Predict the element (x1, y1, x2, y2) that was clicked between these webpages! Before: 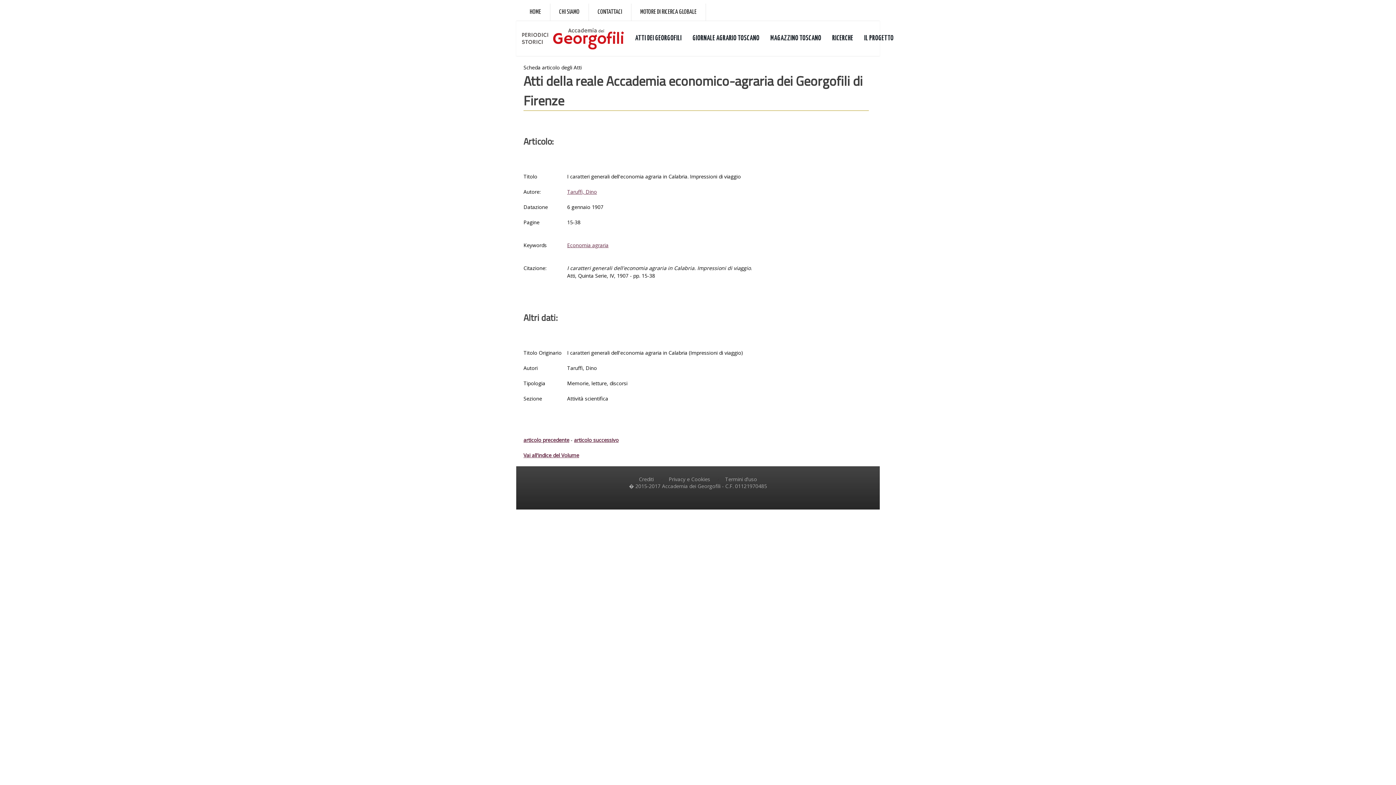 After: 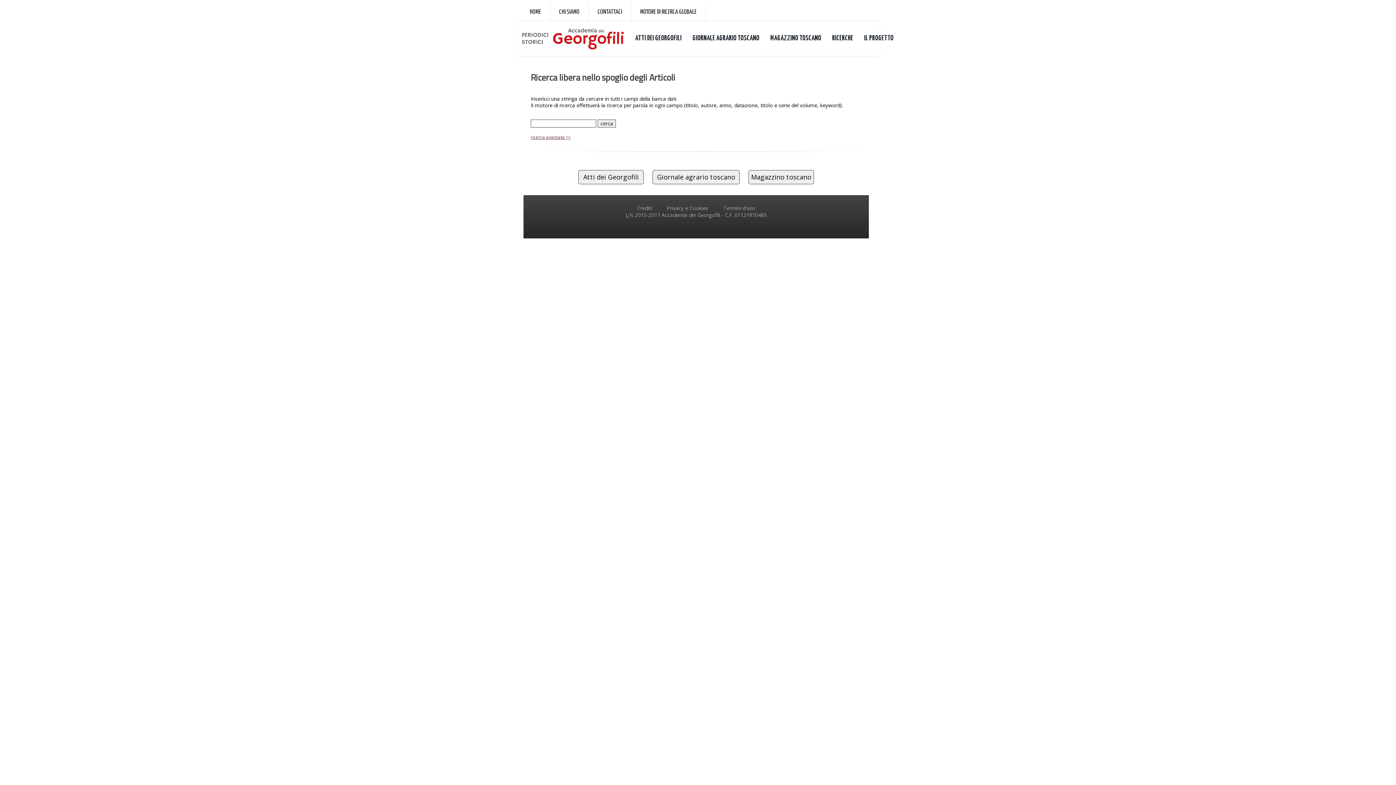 Action: bbox: (521, 21, 624, 56)